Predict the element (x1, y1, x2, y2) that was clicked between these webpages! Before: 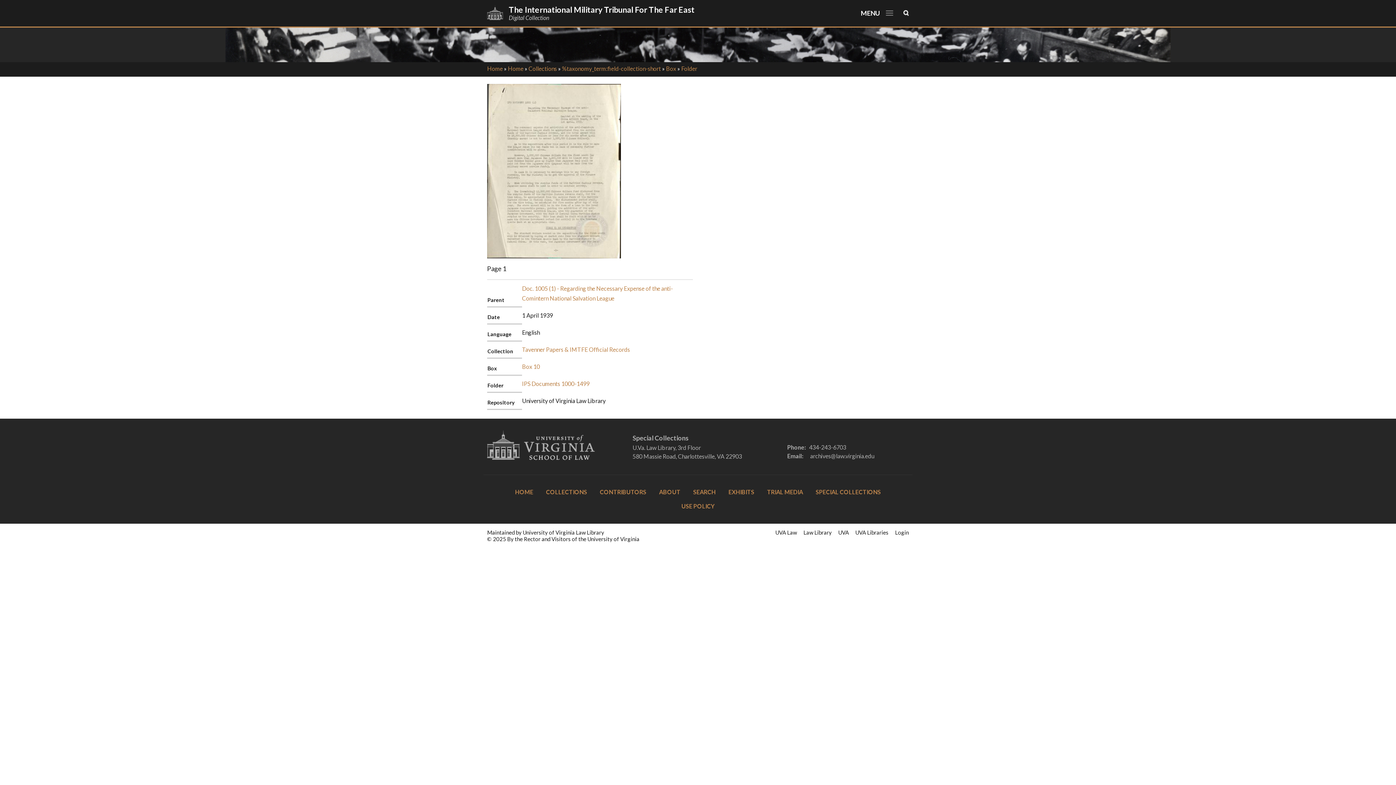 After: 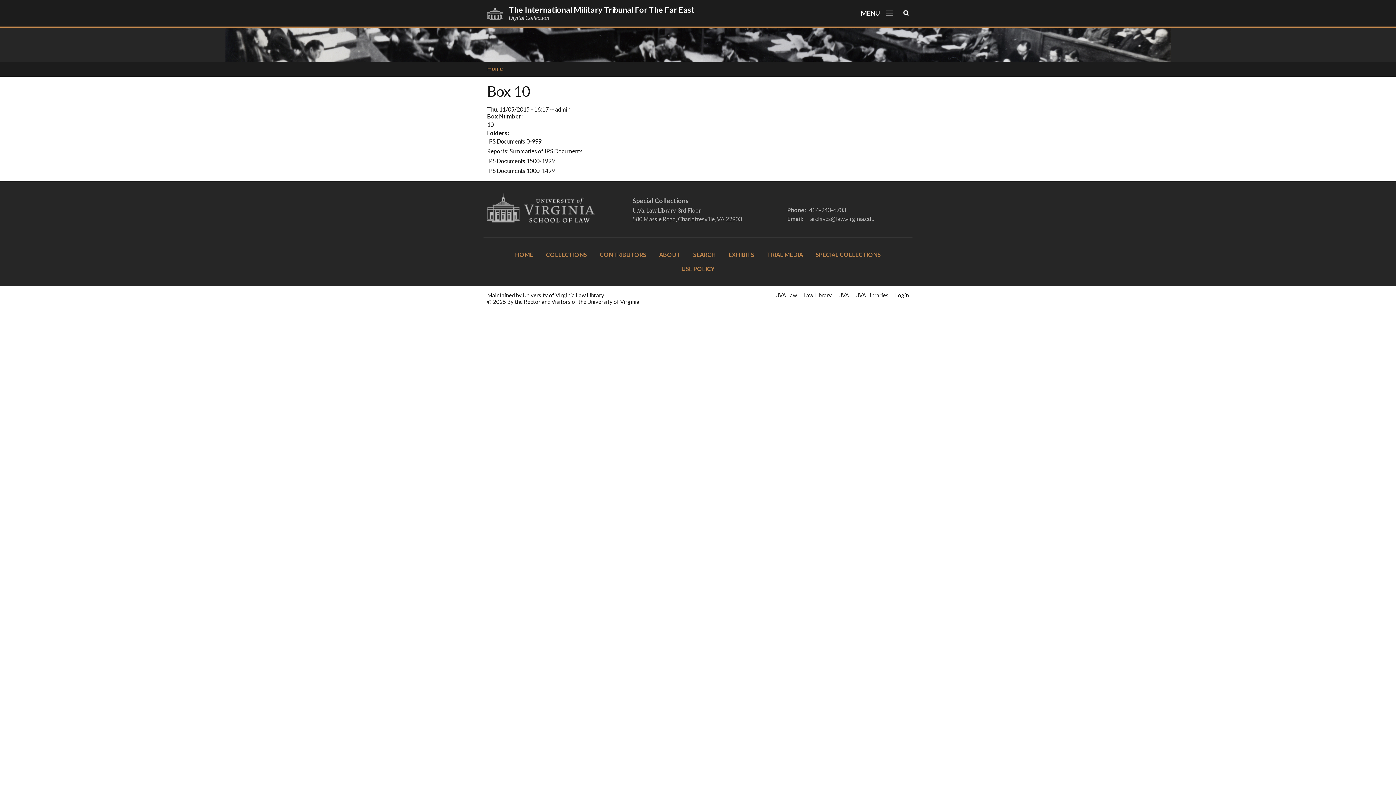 Action: label: Box 10 bbox: (522, 363, 540, 370)